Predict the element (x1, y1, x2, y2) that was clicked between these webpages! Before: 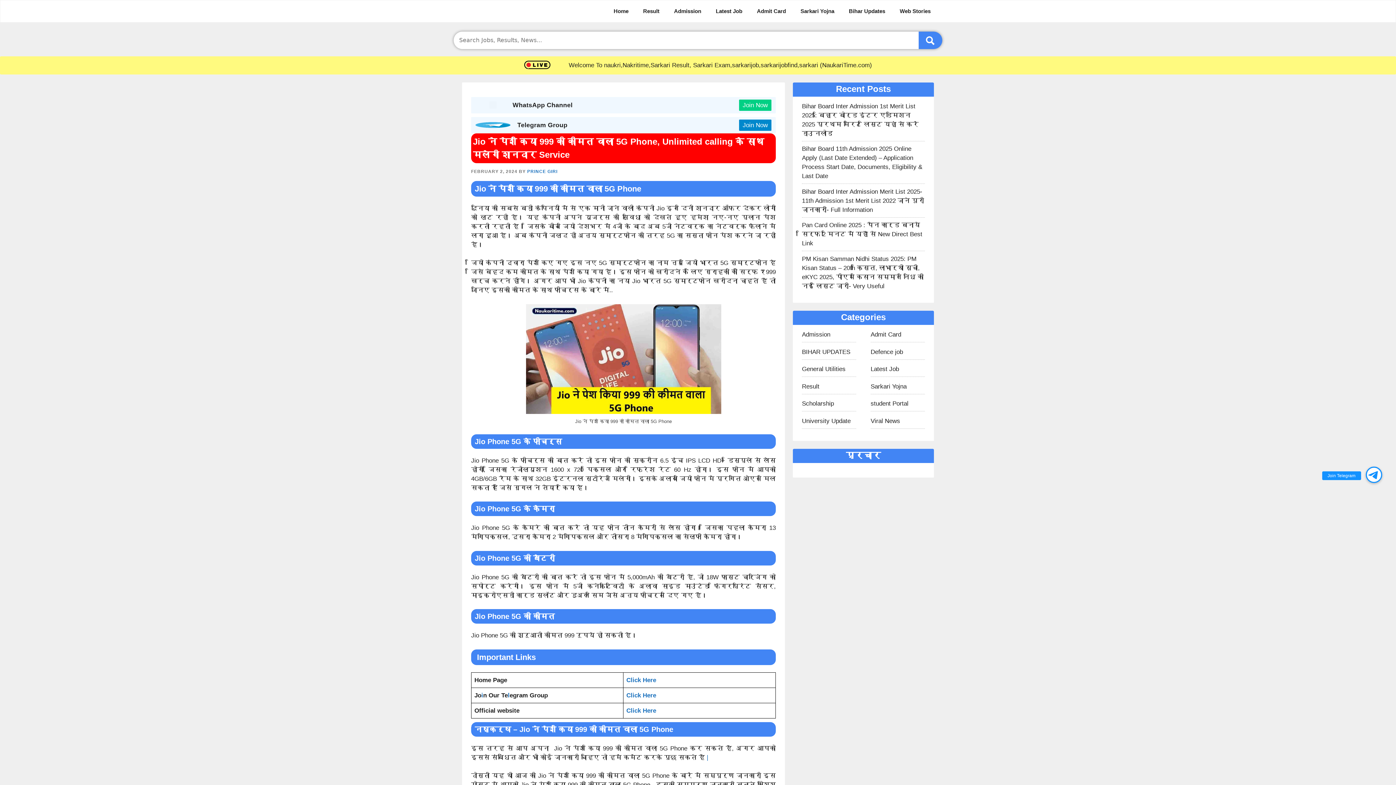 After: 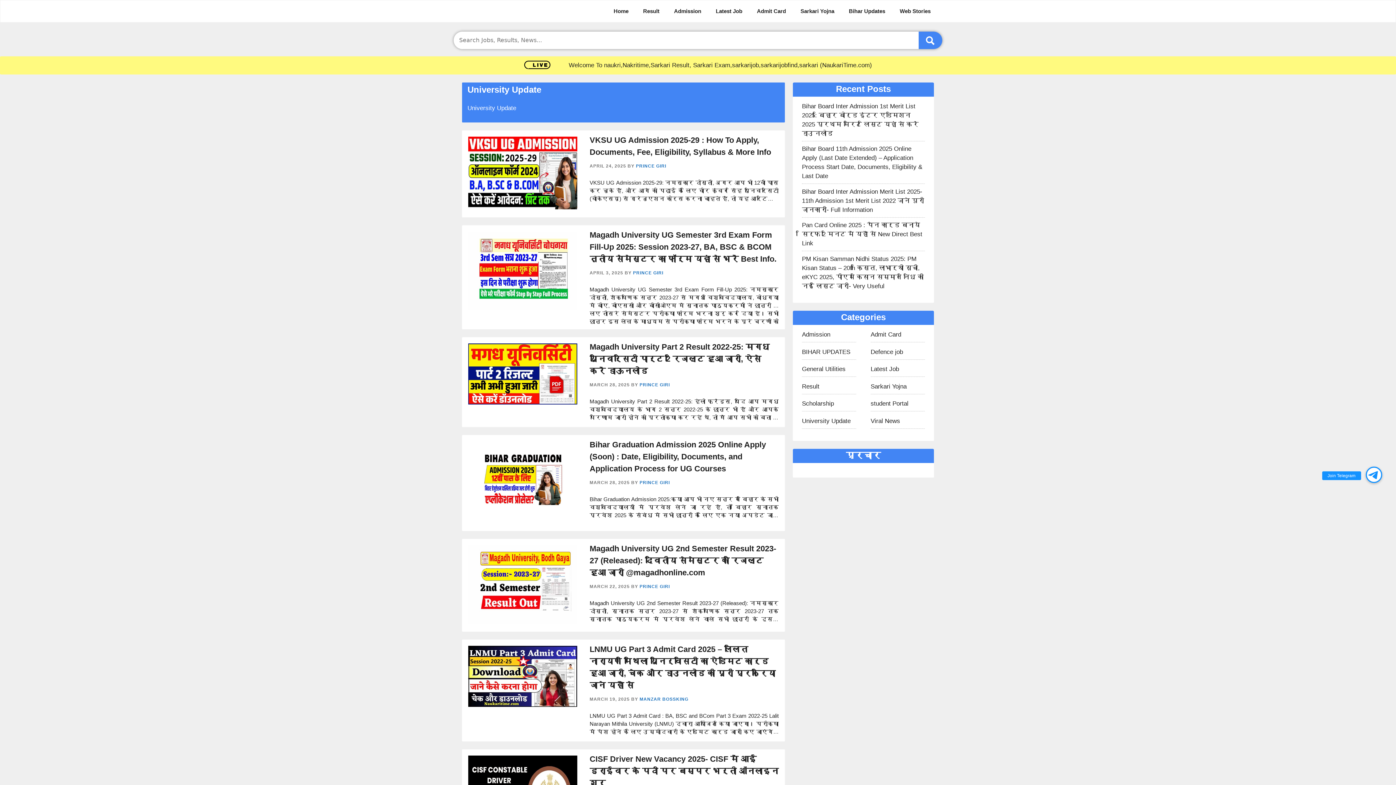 Action: bbox: (802, 416, 856, 425) label: University Update